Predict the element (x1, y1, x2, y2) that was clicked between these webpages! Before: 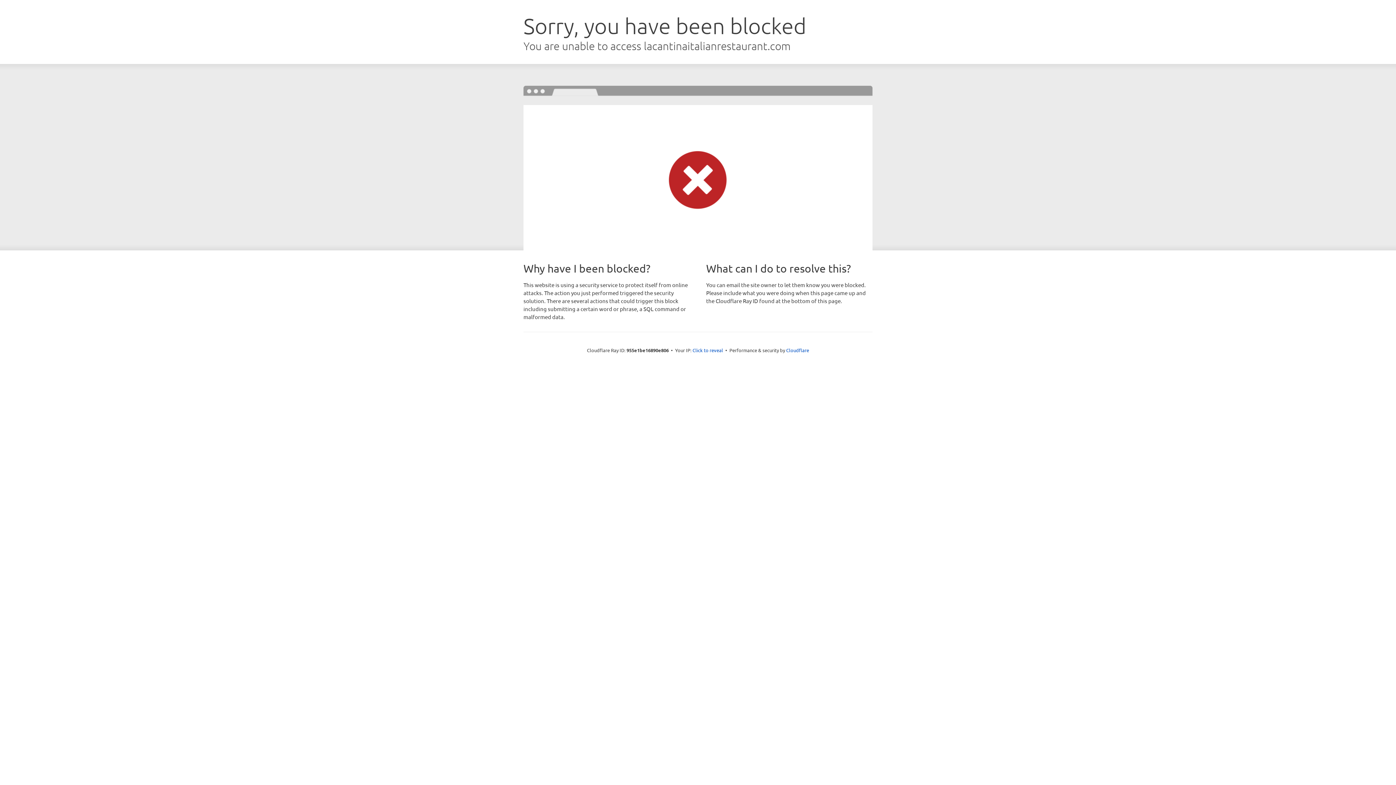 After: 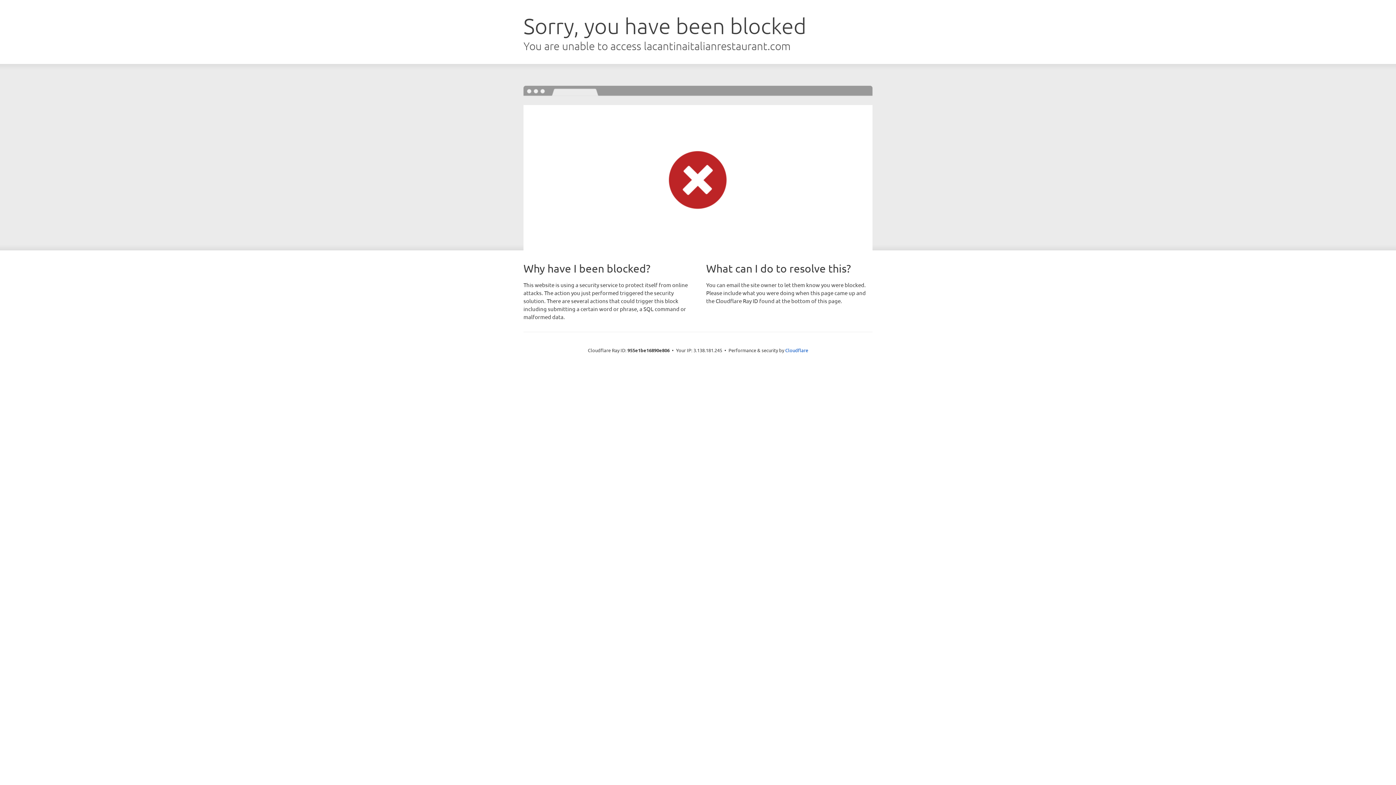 Action: label: Click to reveal bbox: (692, 346, 723, 353)